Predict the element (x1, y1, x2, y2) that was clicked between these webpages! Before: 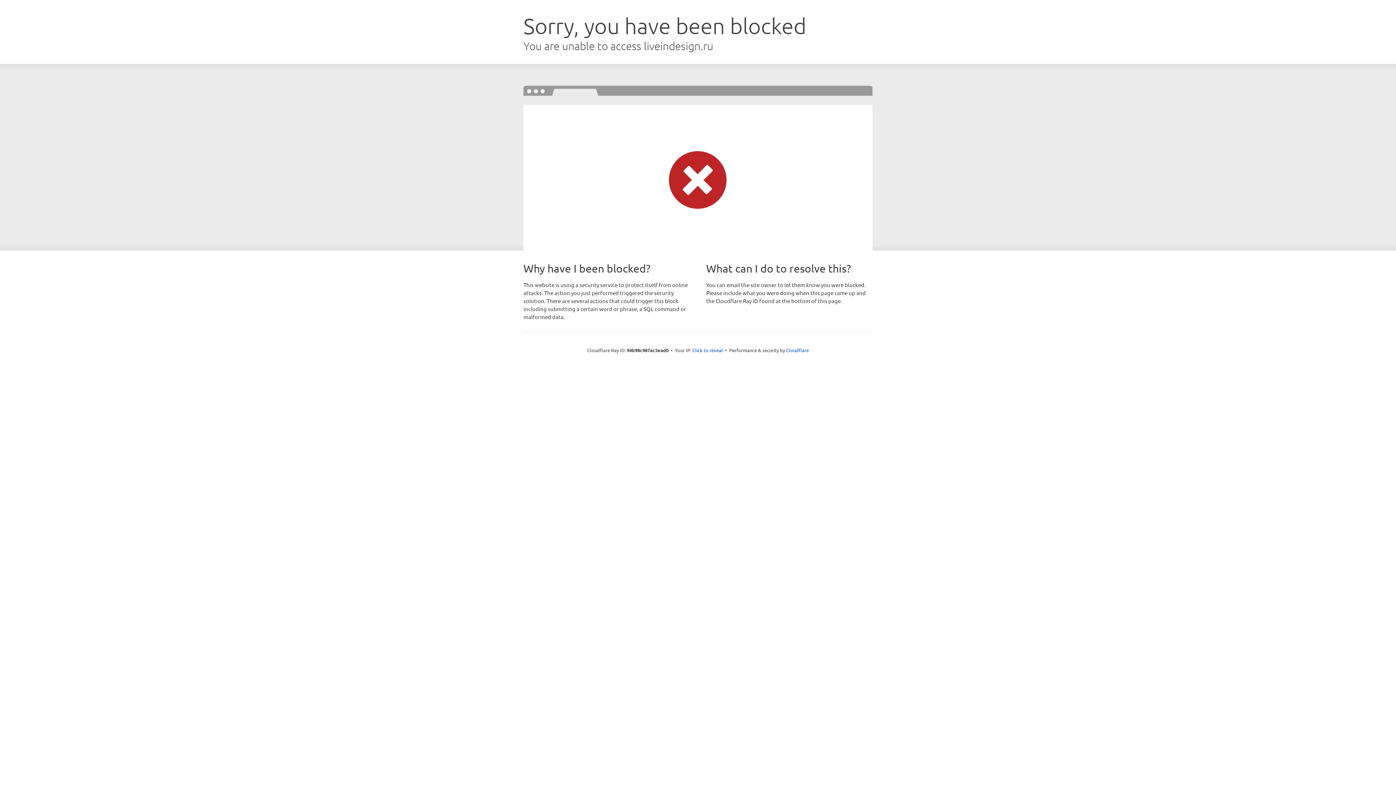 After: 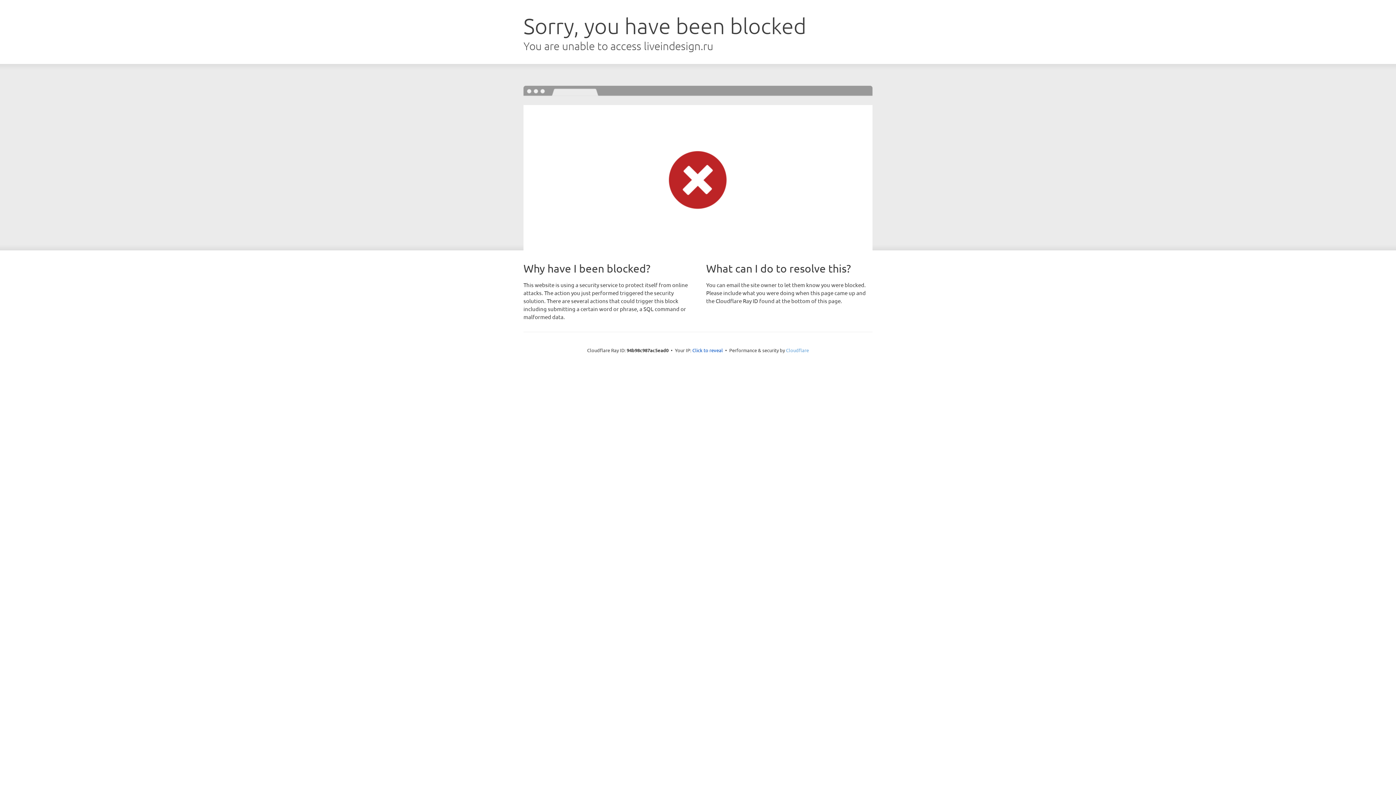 Action: bbox: (786, 347, 809, 353) label: Cloudflare